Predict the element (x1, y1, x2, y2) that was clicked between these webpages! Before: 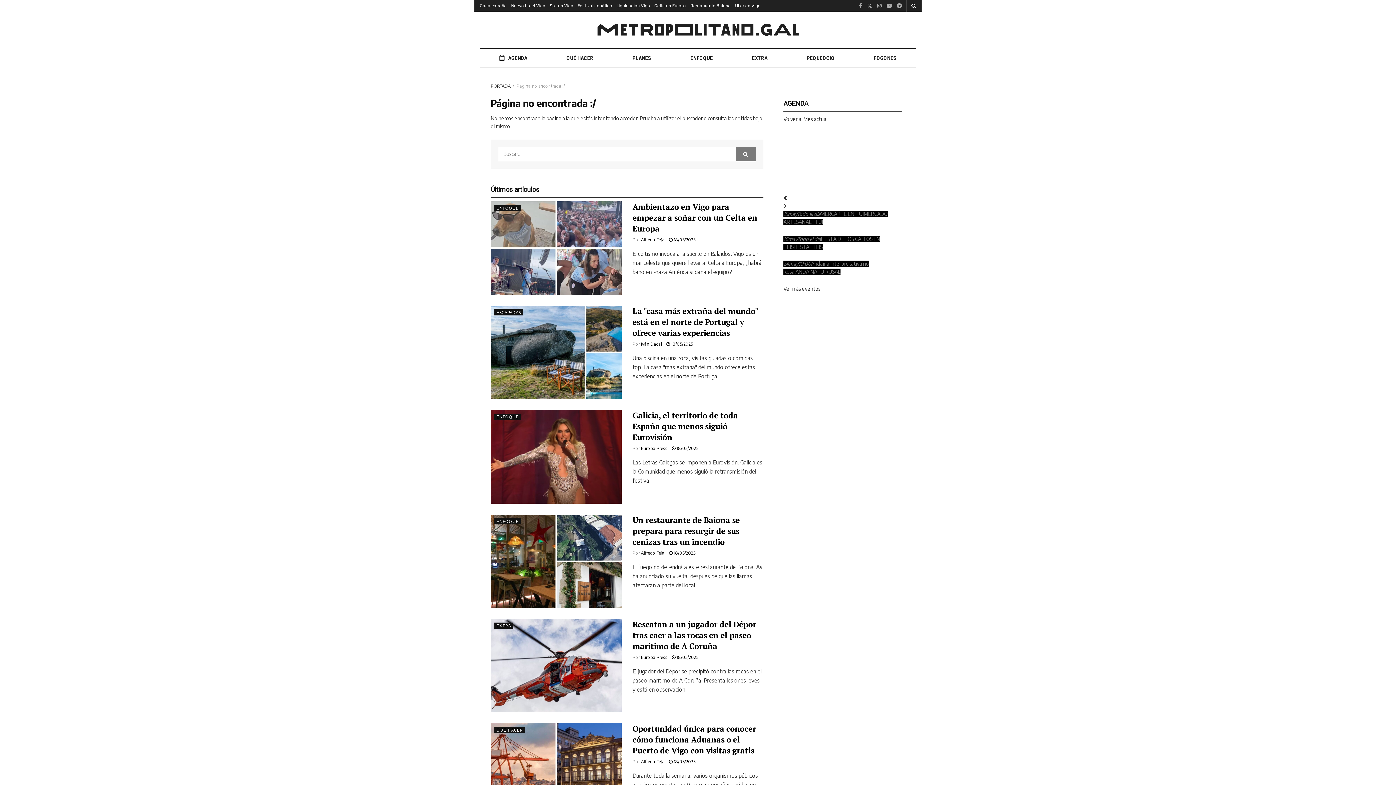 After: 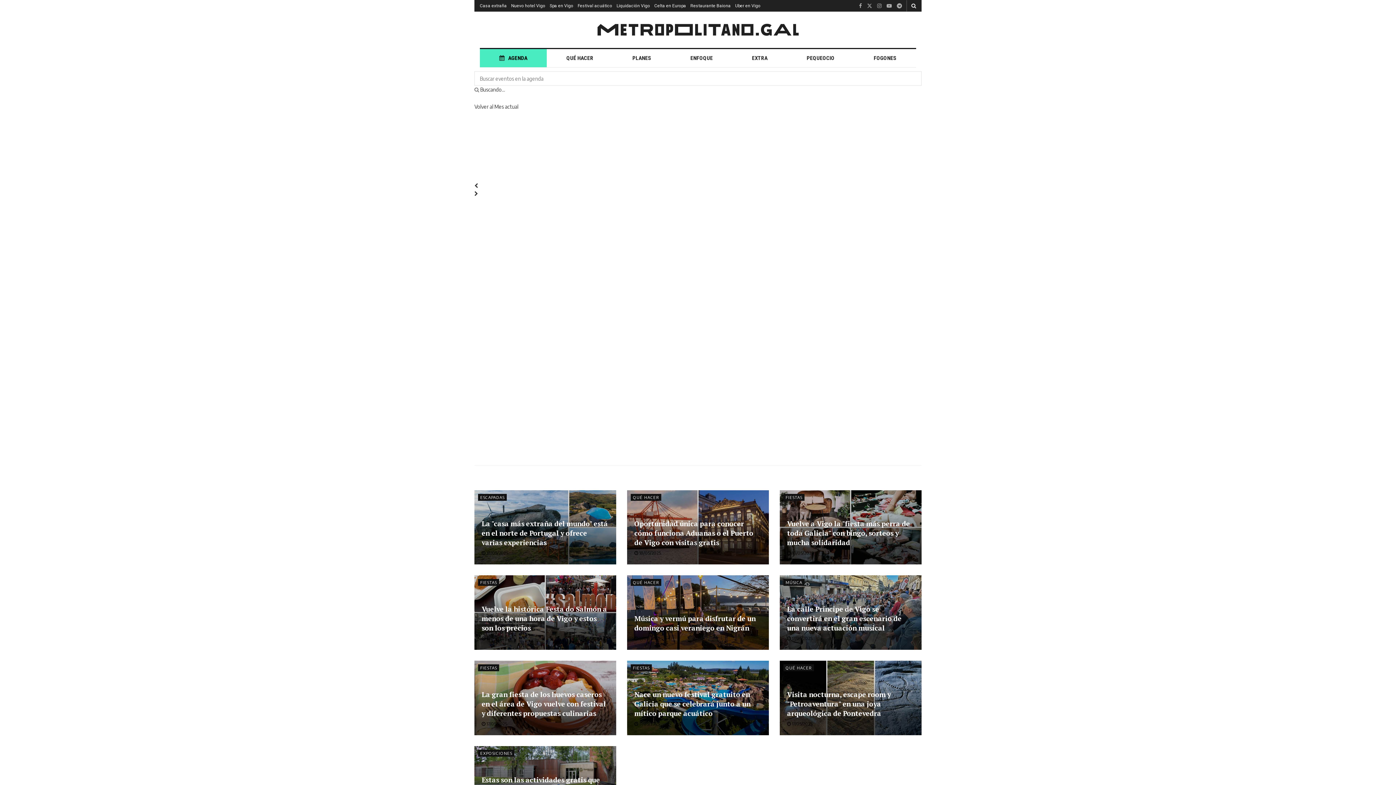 Action: bbox: (480, 49, 547, 67) label: AGENDA